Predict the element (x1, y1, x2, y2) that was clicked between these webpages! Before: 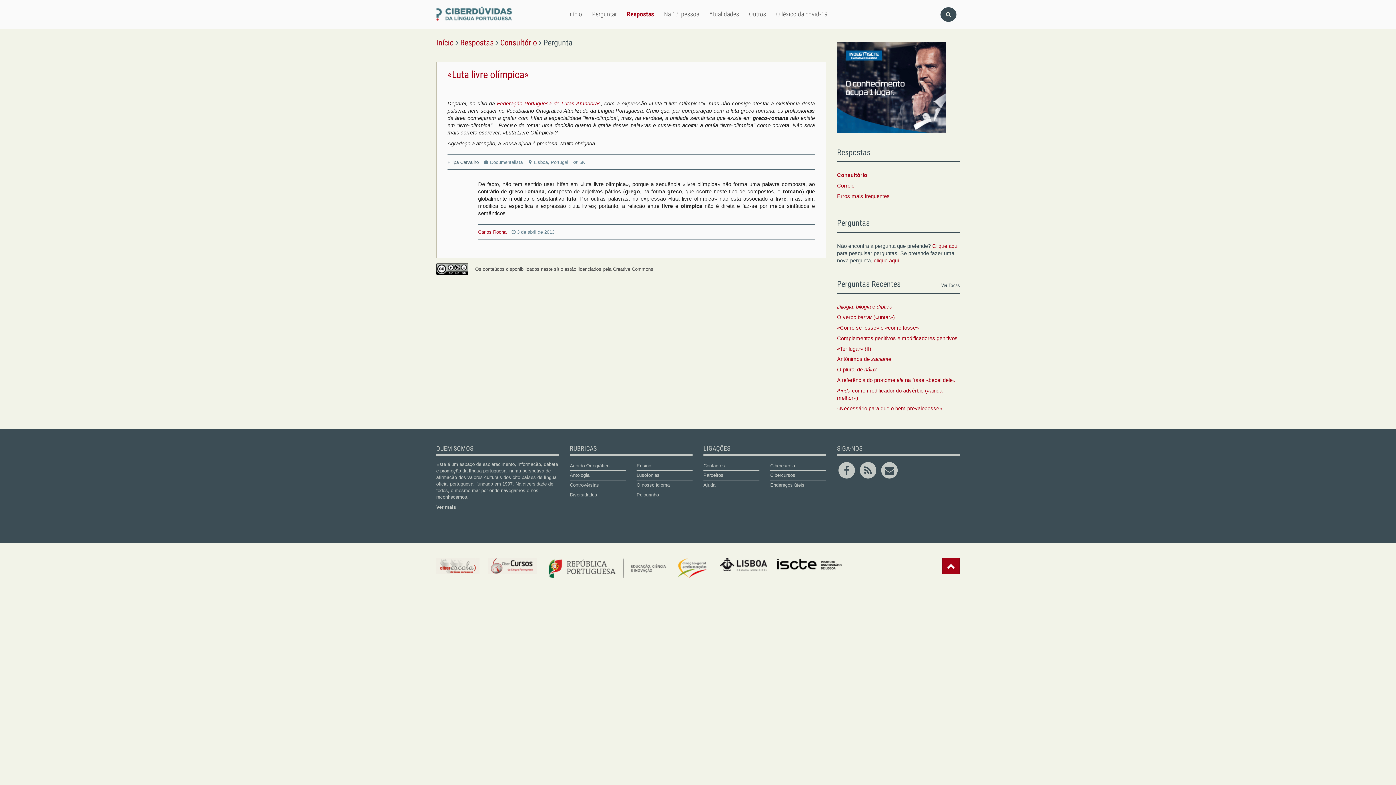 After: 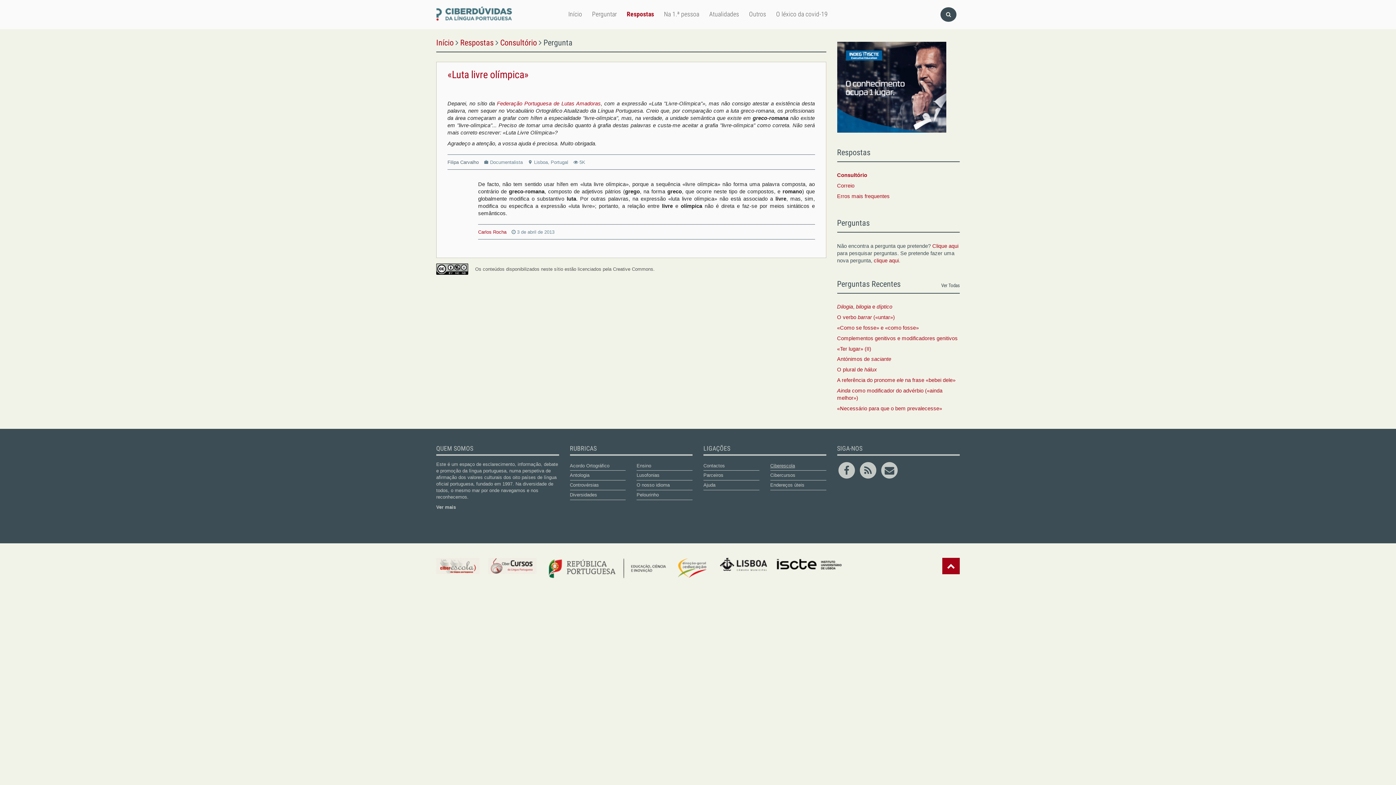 Action: bbox: (770, 463, 795, 468) label: Ciberescola